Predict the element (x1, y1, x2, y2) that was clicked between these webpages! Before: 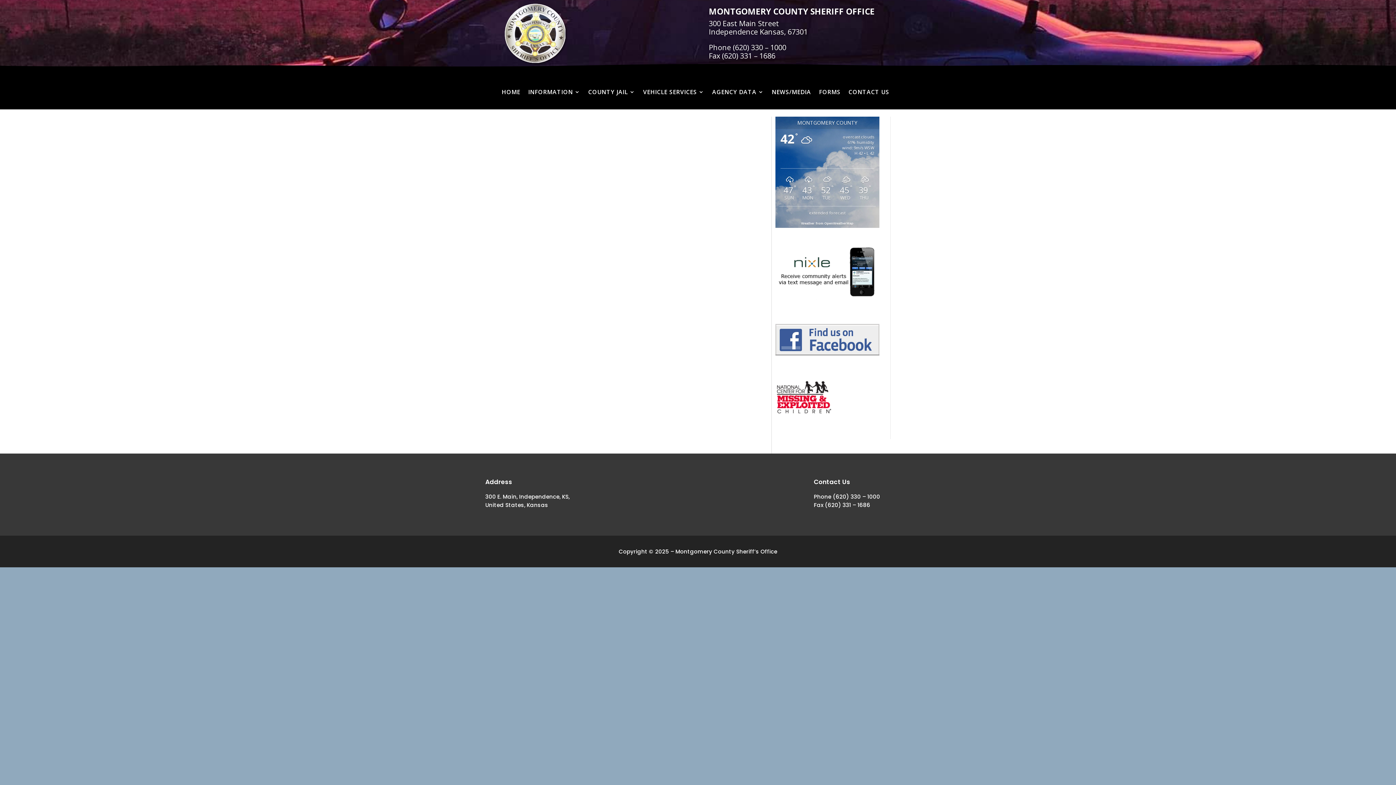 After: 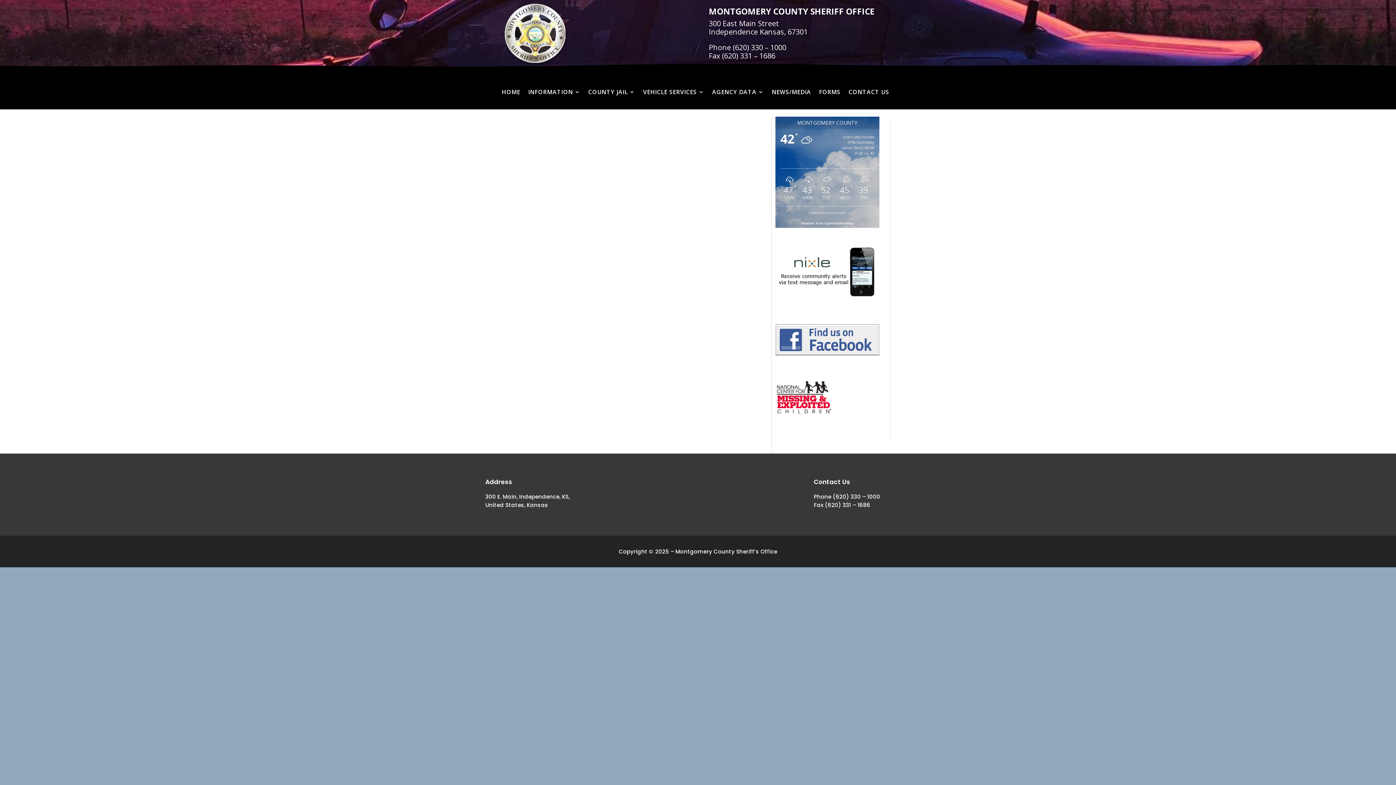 Action: label: extended forecast bbox: (809, 210, 845, 215)